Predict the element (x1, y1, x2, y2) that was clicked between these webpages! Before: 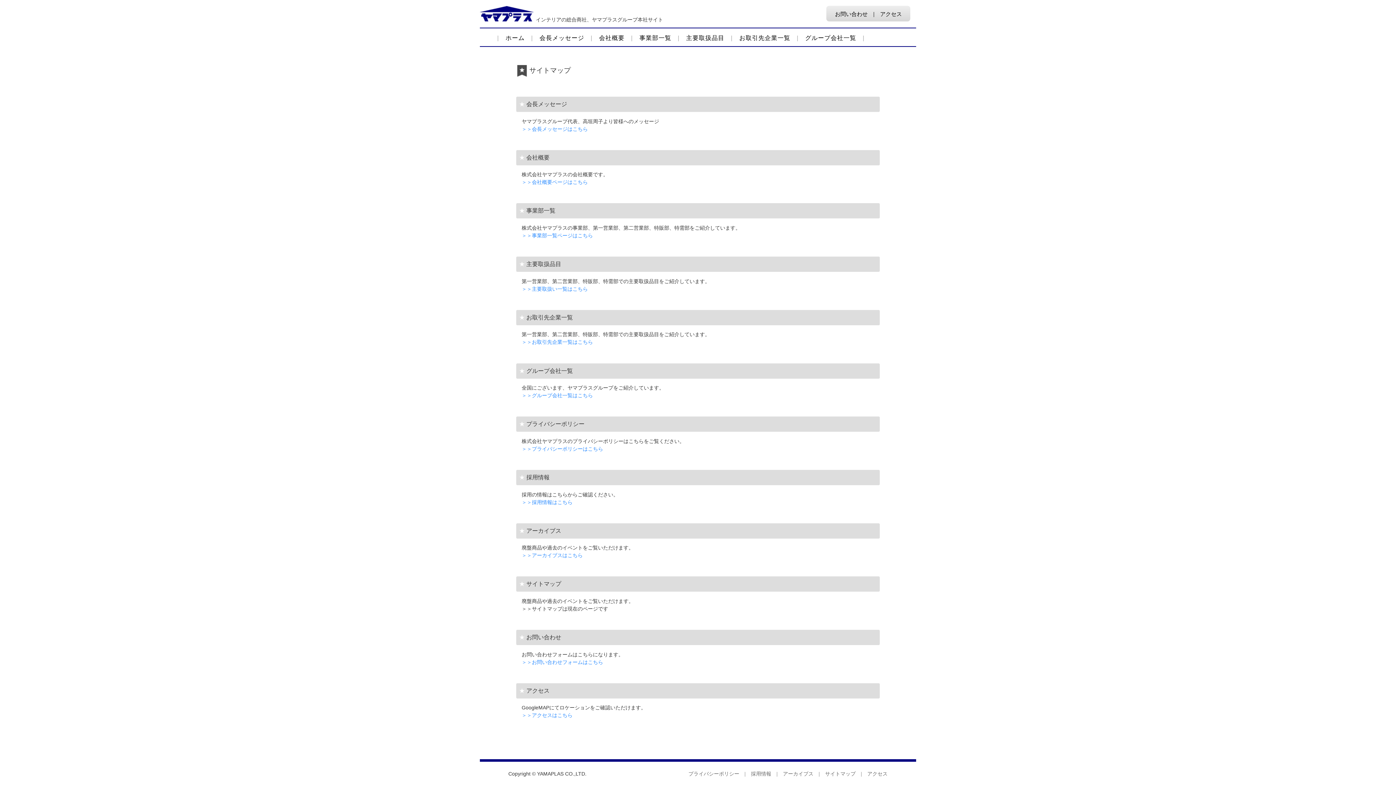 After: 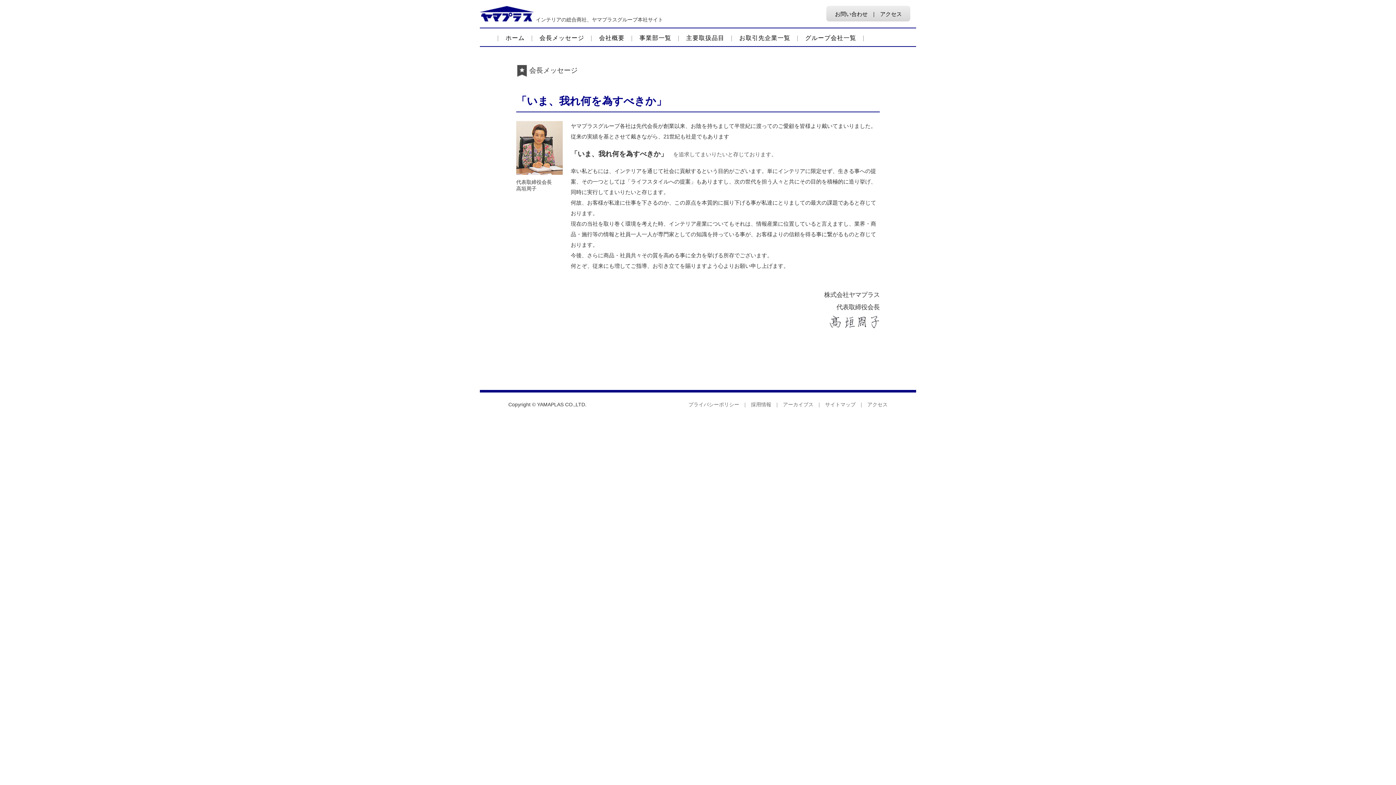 Action: label: 会長メッセージ bbox: (539, 34, 584, 41)